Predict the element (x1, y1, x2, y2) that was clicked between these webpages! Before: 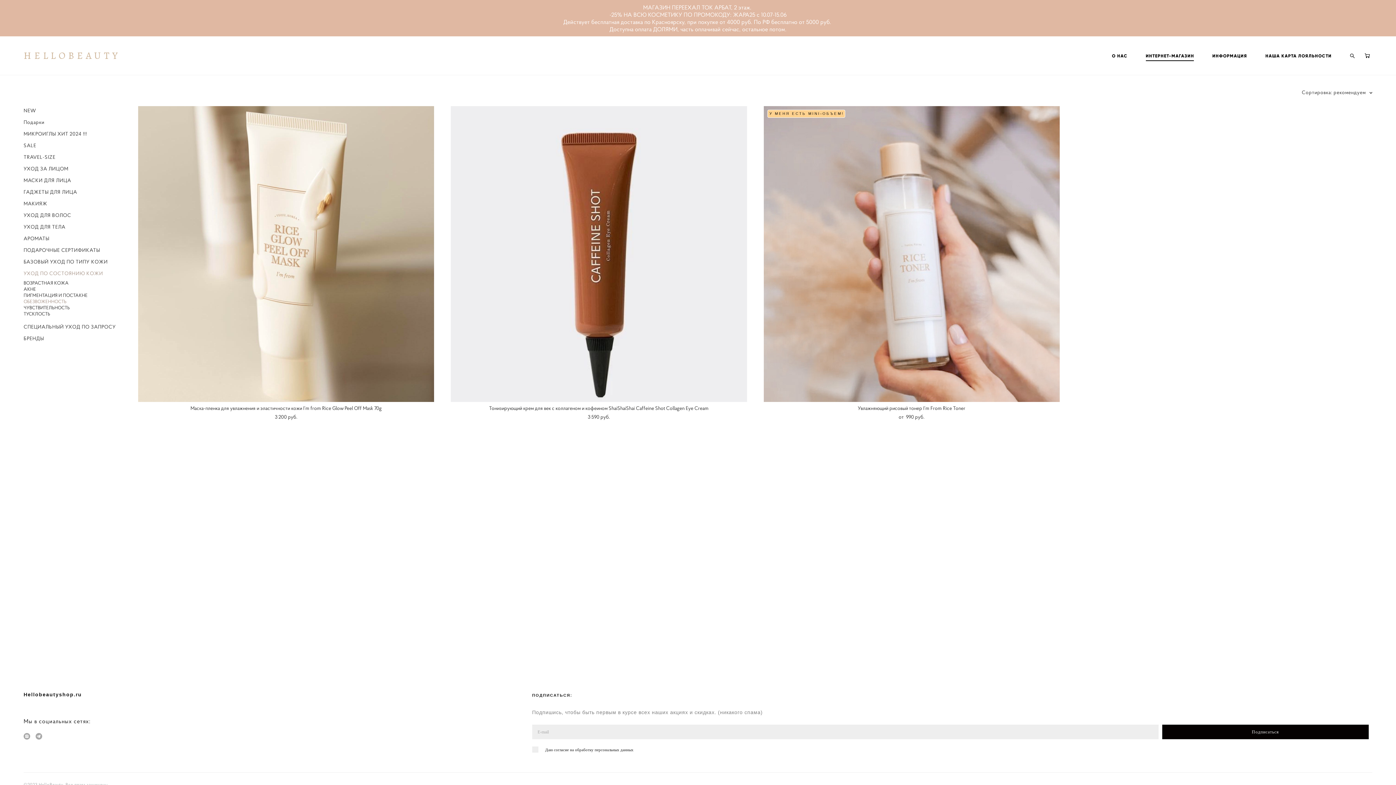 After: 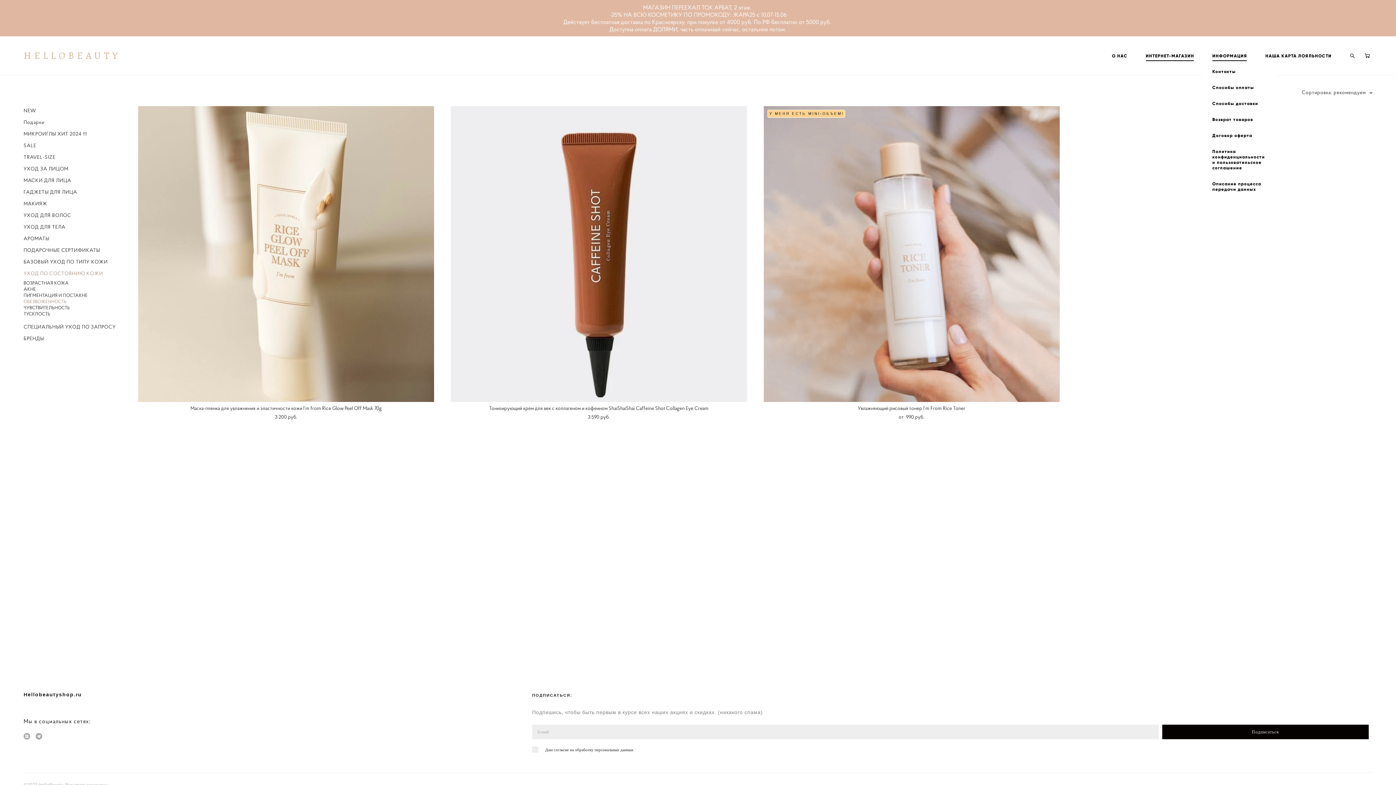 Action: bbox: (1212, 52, 1247, 58) label: ИНФОРМАЦИЯ